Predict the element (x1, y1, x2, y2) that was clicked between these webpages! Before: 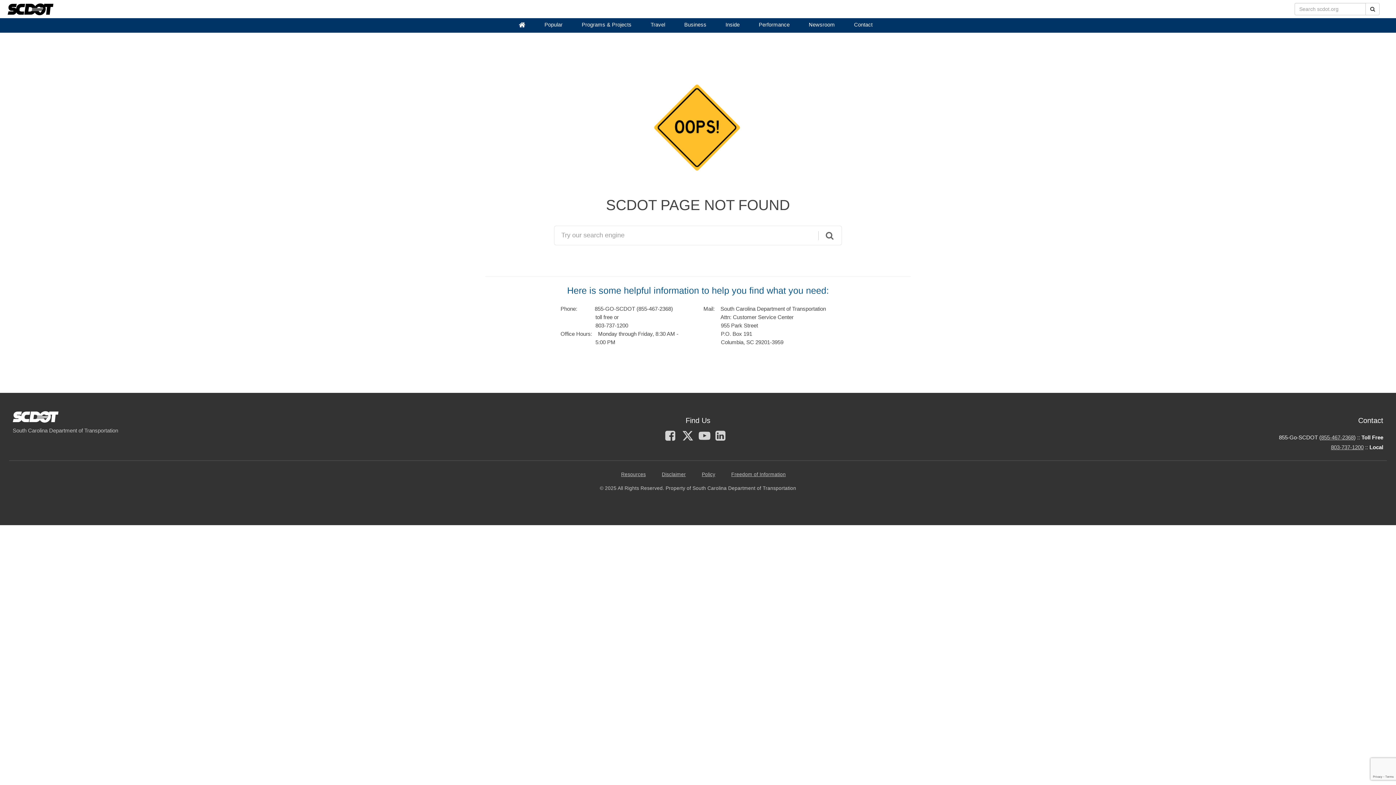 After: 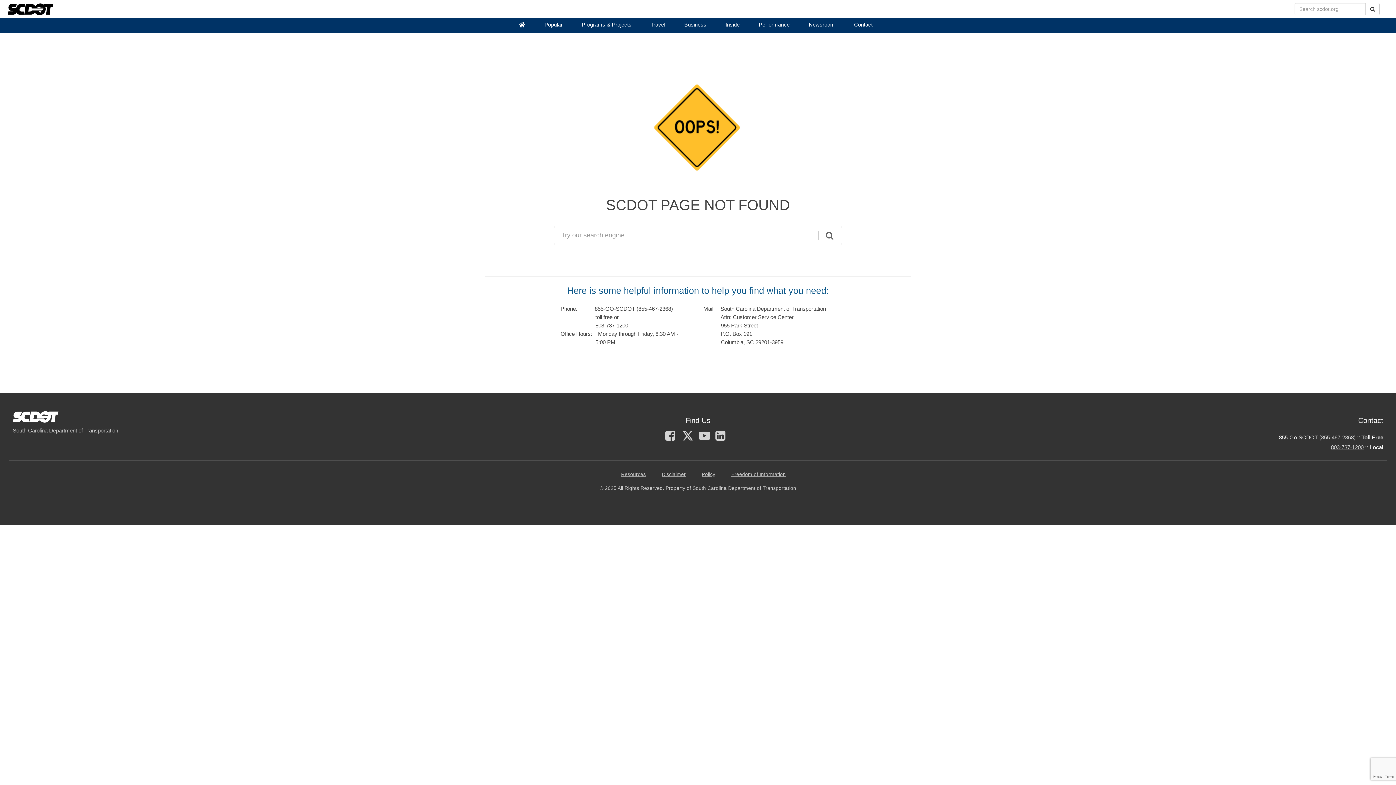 Action: bbox: (711, 434, 730, 440) label: LinkedIn
opens in a new tab